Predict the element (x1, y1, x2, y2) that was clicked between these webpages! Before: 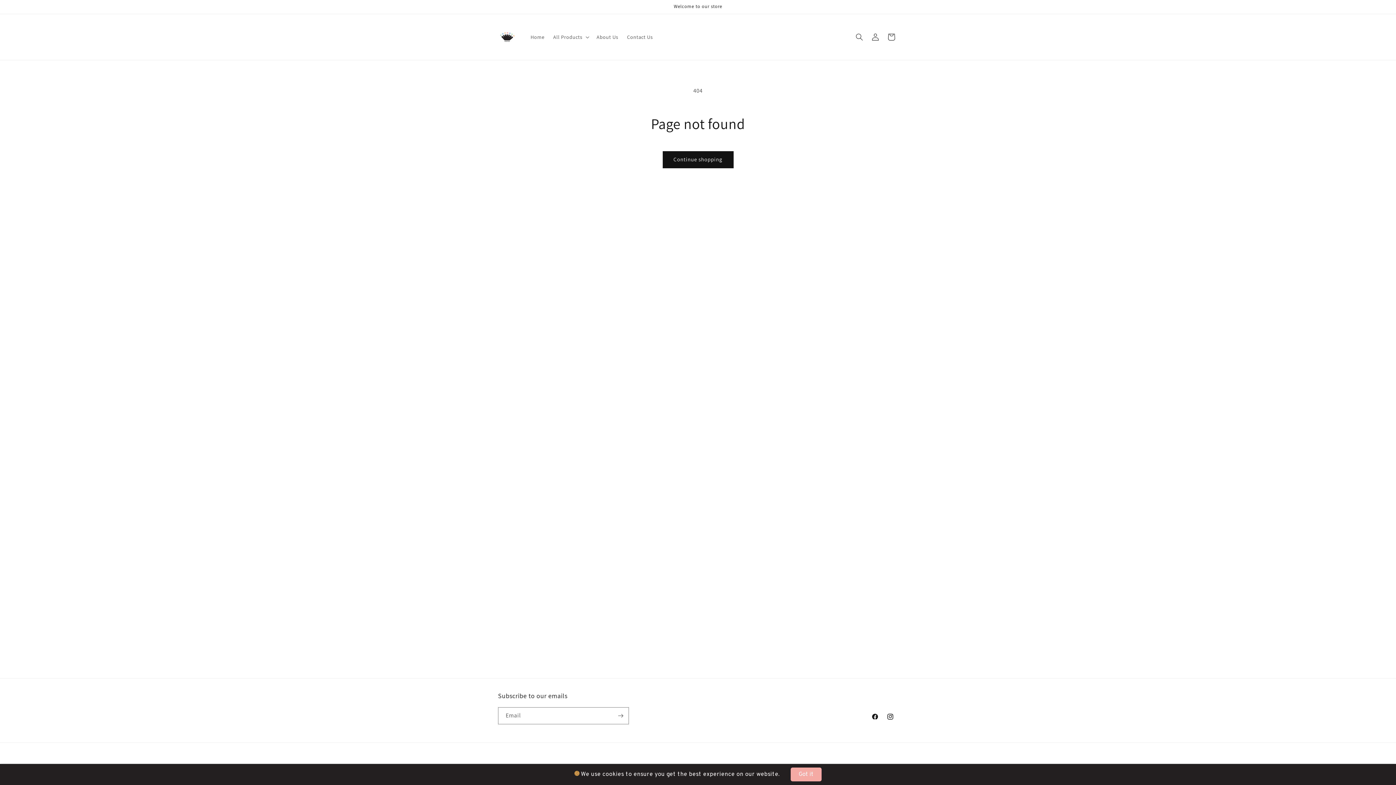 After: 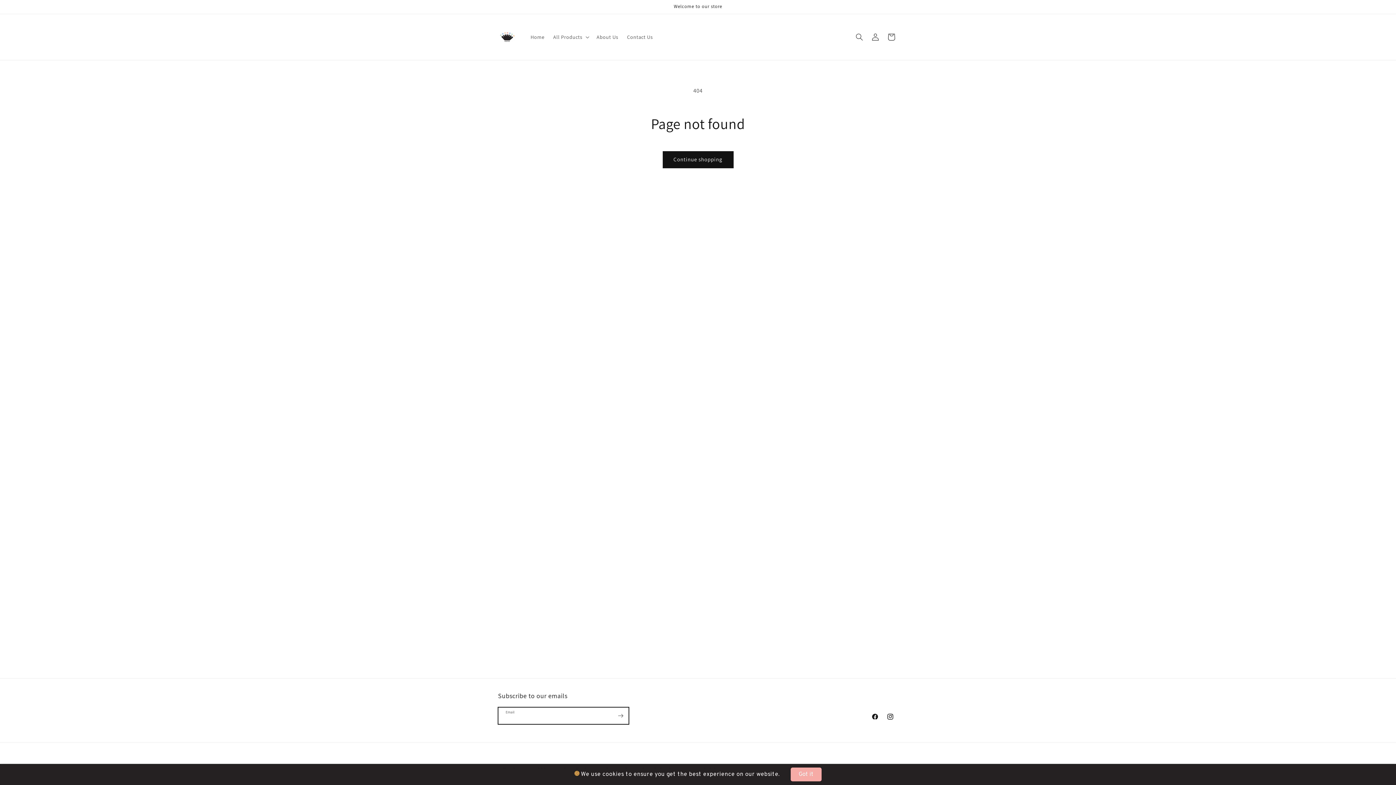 Action: label: Subscribe bbox: (612, 707, 628, 724)